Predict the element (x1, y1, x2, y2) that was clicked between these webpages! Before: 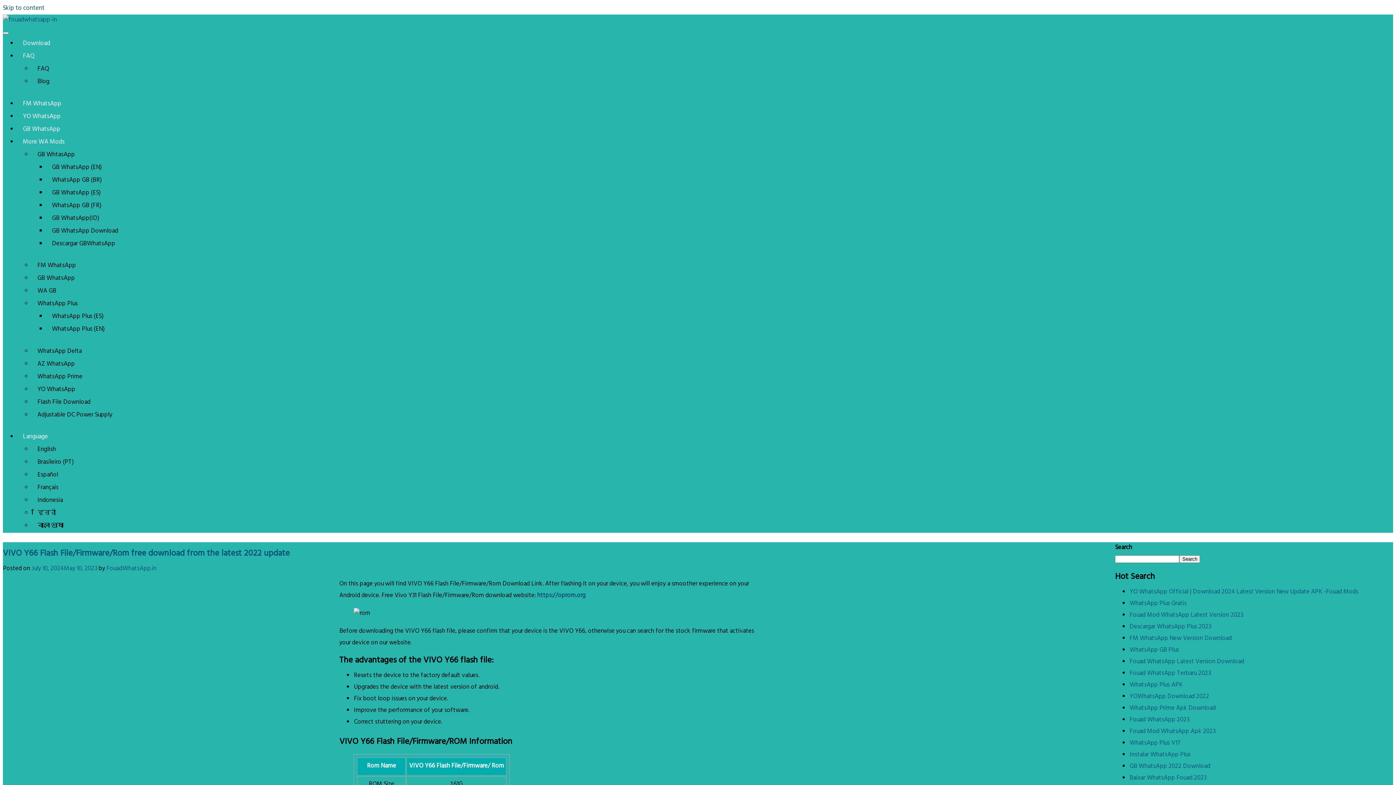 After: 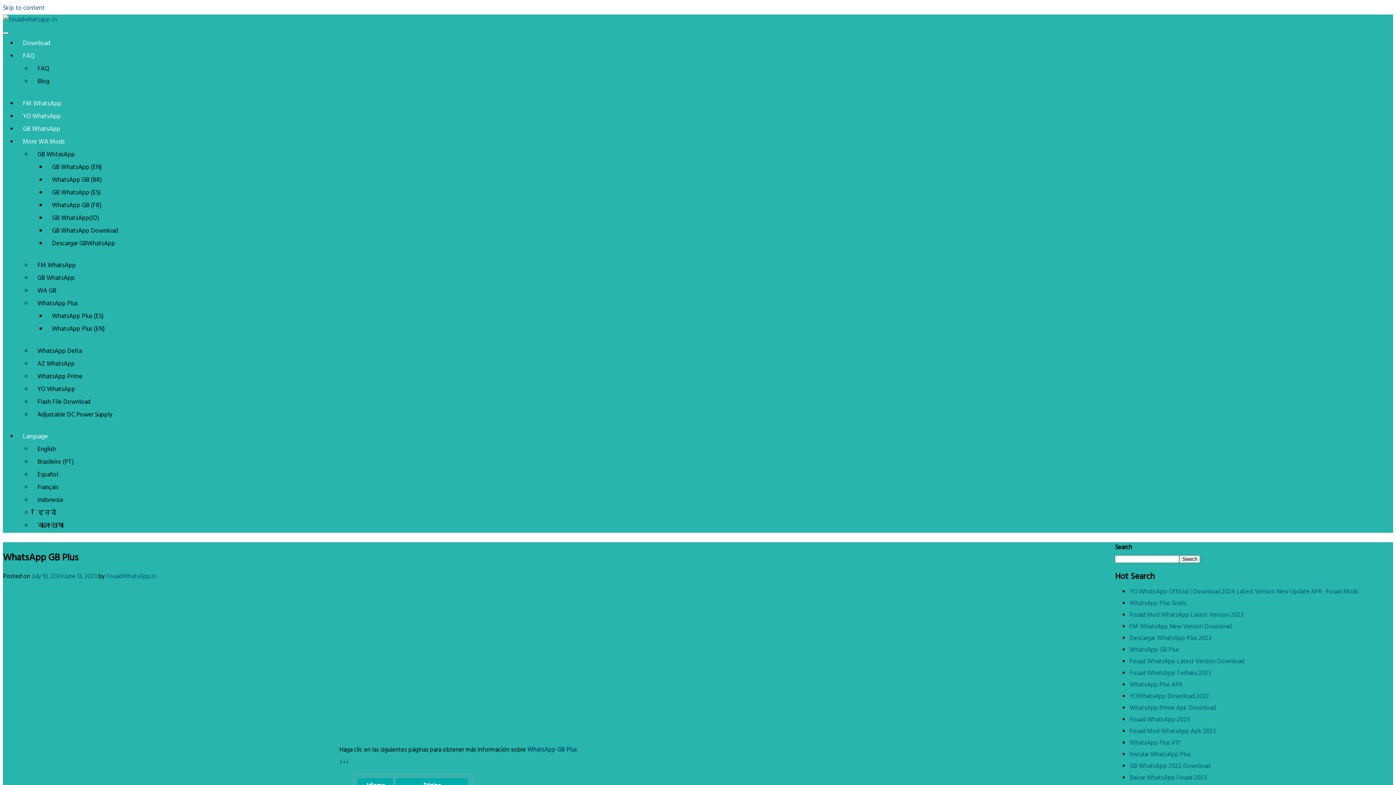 Action: label: WhatsApp GB Plus bbox: (1129, 644, 1179, 656)